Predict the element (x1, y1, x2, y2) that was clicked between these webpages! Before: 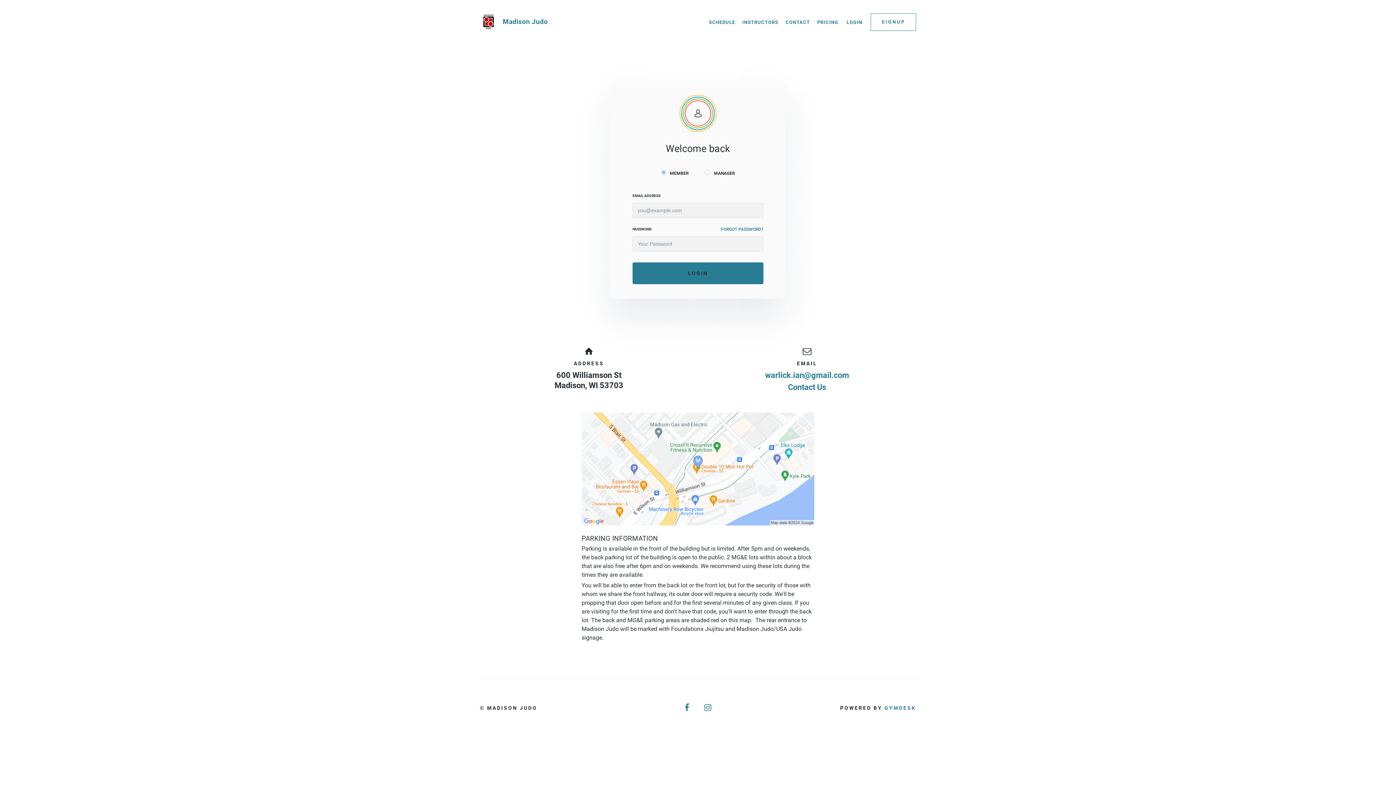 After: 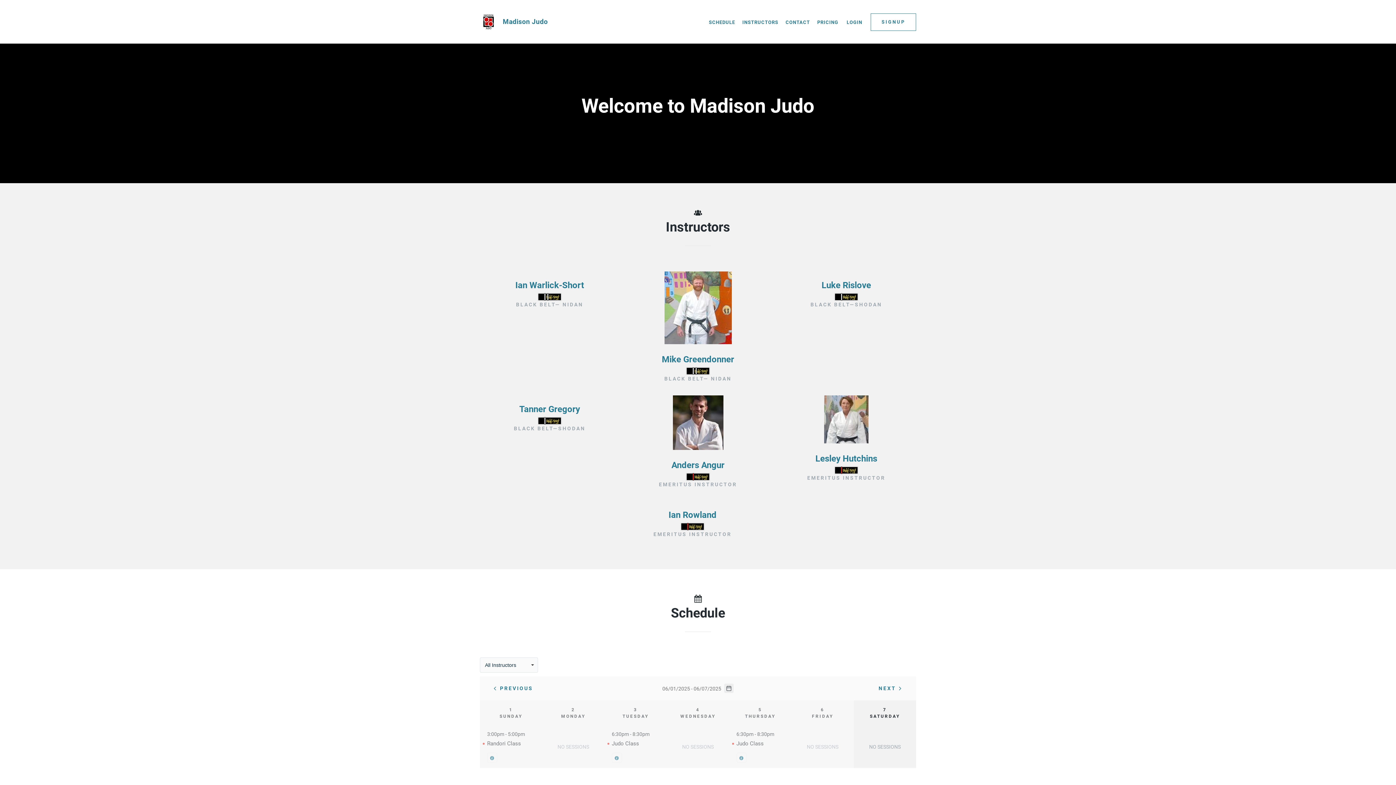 Action: label: Madison Judo bbox: (480, 13, 705, 30)